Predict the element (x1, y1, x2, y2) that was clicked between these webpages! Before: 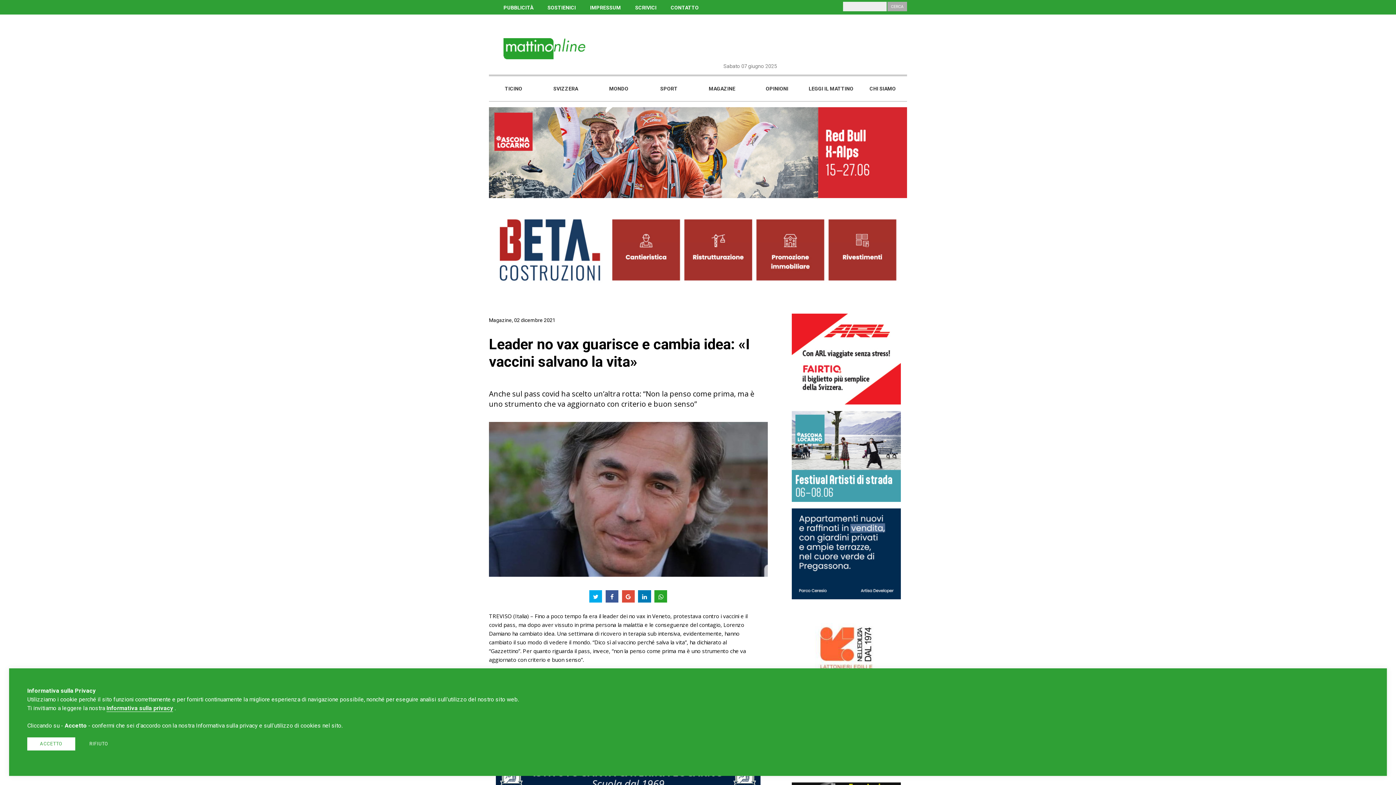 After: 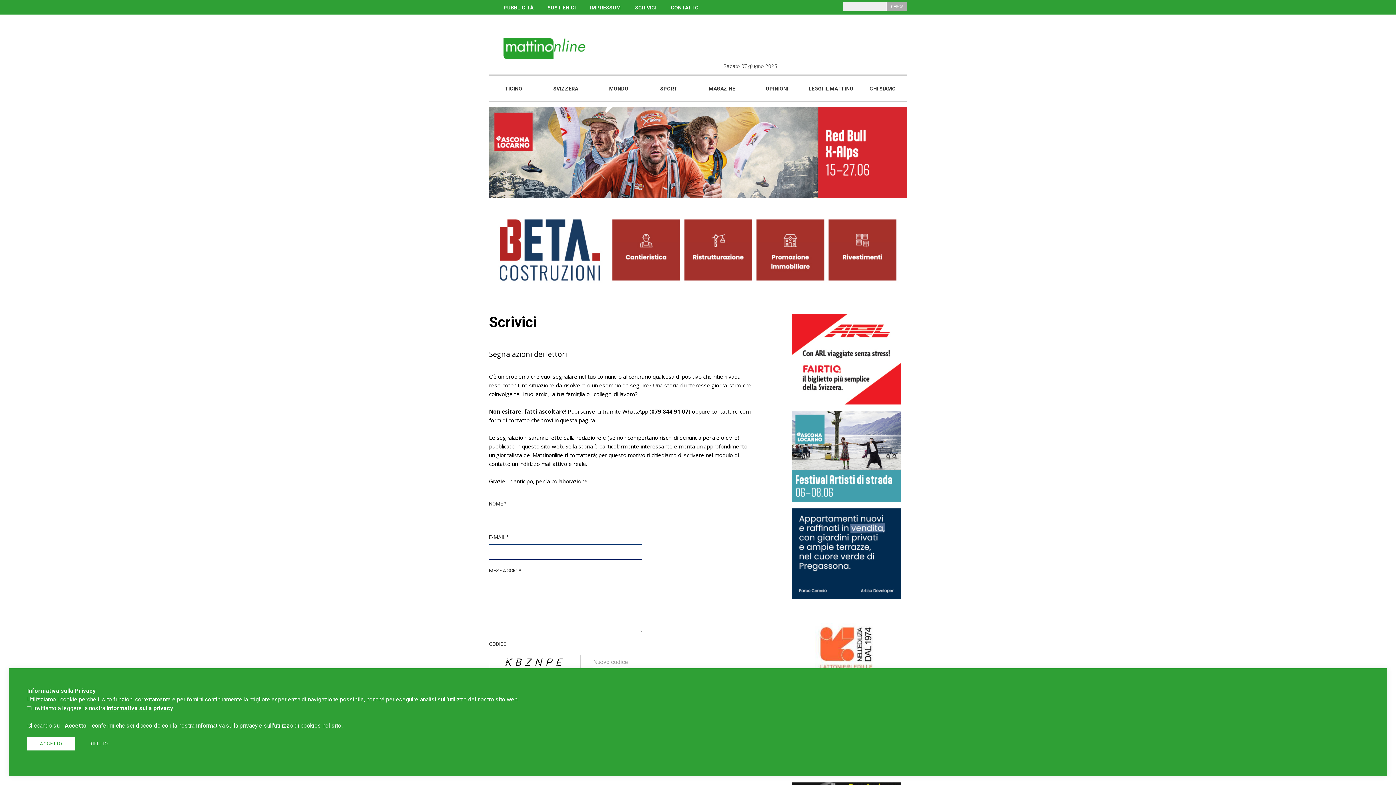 Action: label: SCRIVICI bbox: (635, 4, 656, 10)